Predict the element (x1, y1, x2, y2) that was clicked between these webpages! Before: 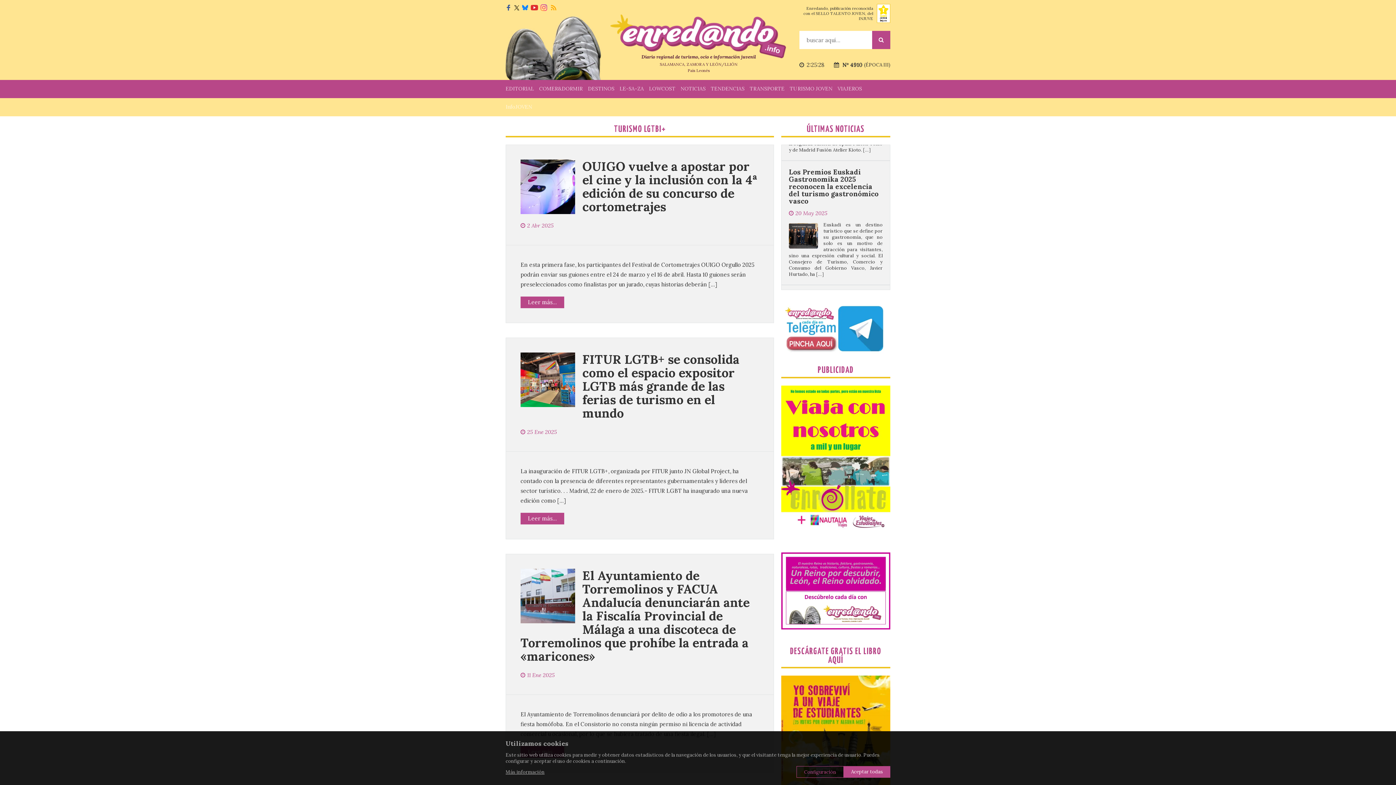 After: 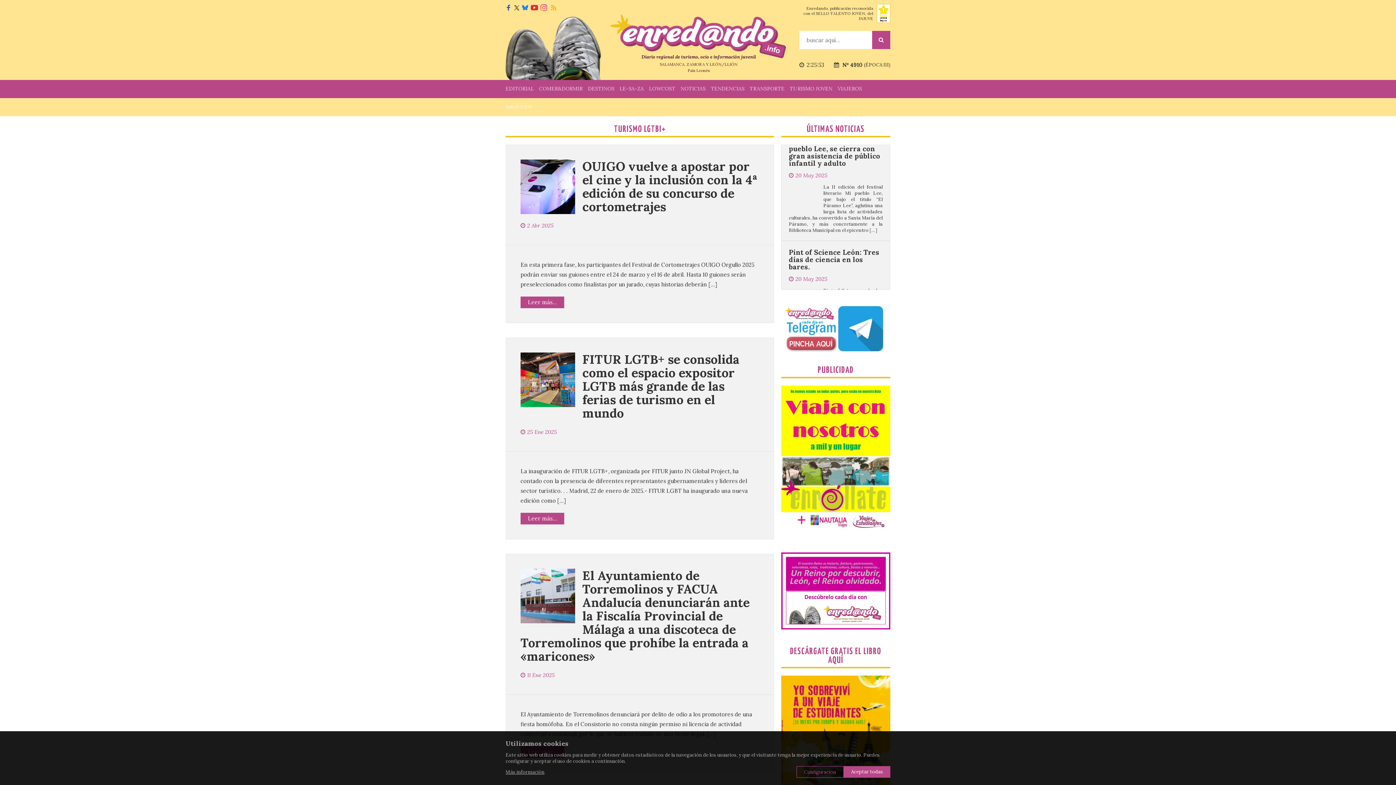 Action: bbox: (514, 3, 519, 11)